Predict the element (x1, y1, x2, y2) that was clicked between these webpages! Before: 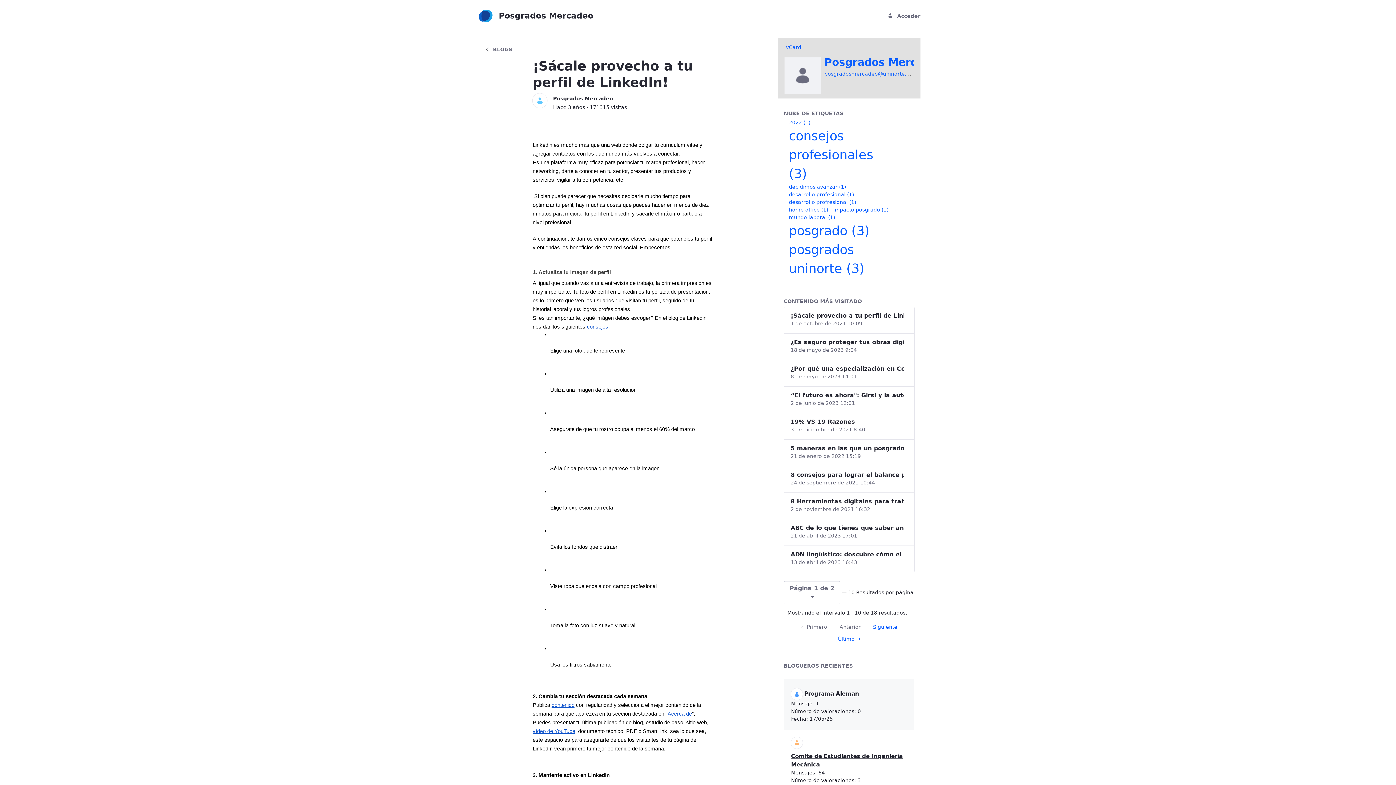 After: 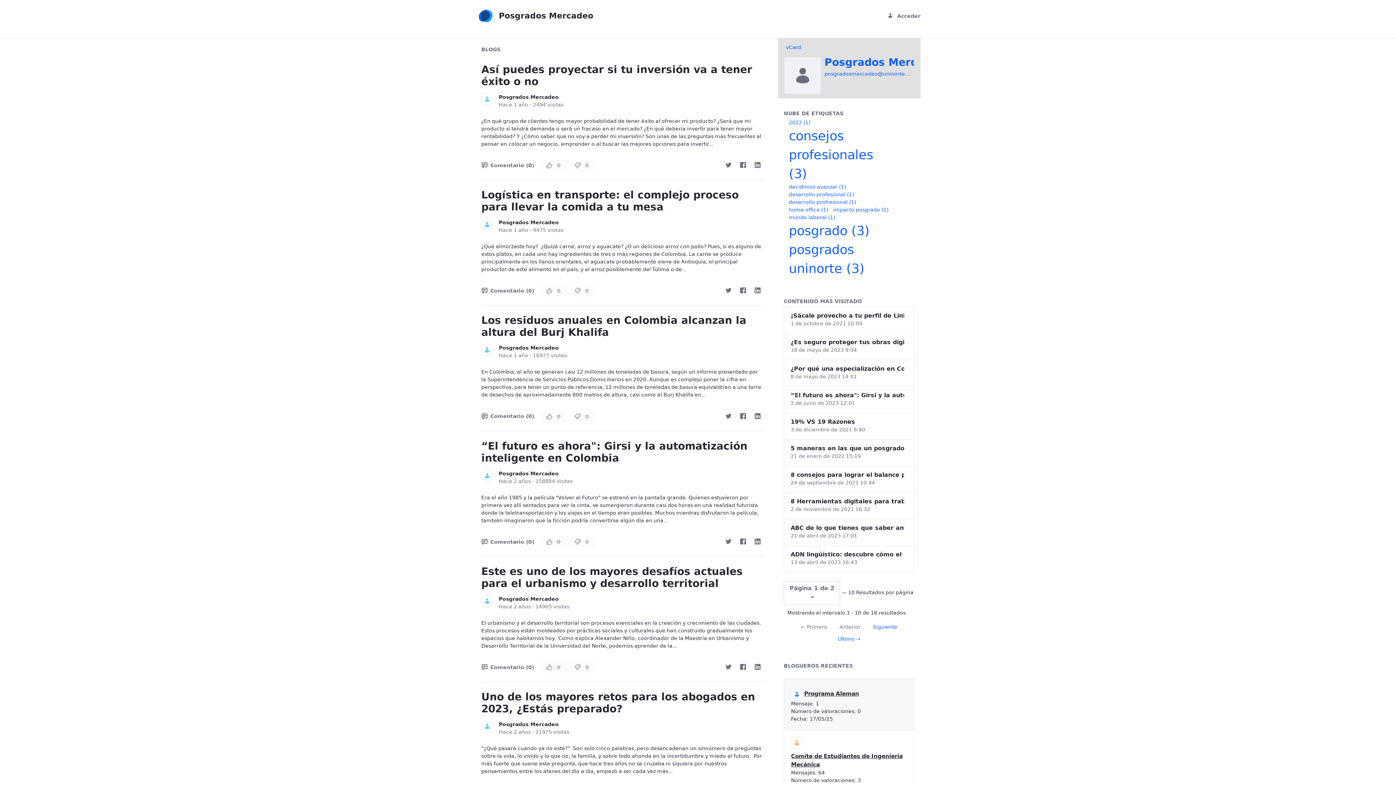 Action: bbox: (553, 93, 613, 103) label: Posgrados Mercadeo